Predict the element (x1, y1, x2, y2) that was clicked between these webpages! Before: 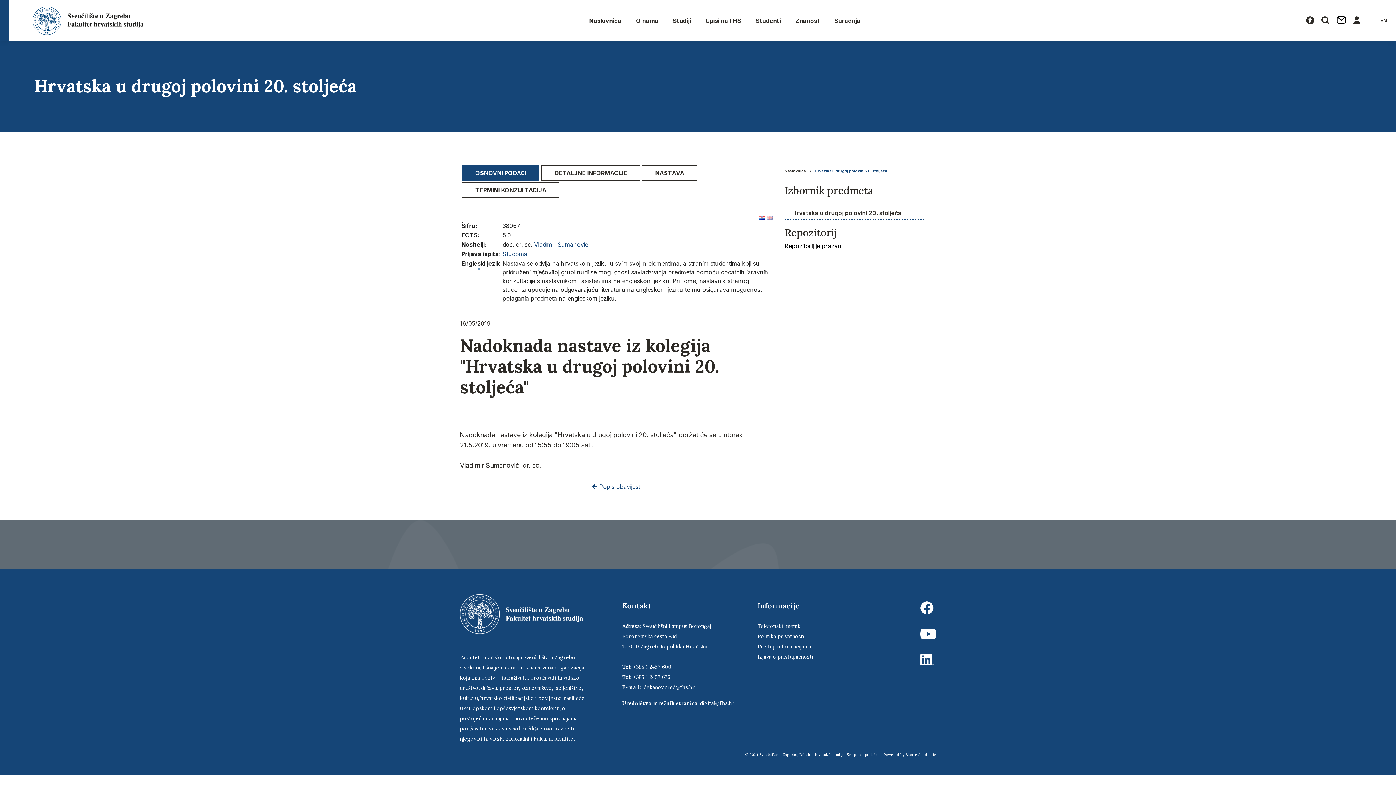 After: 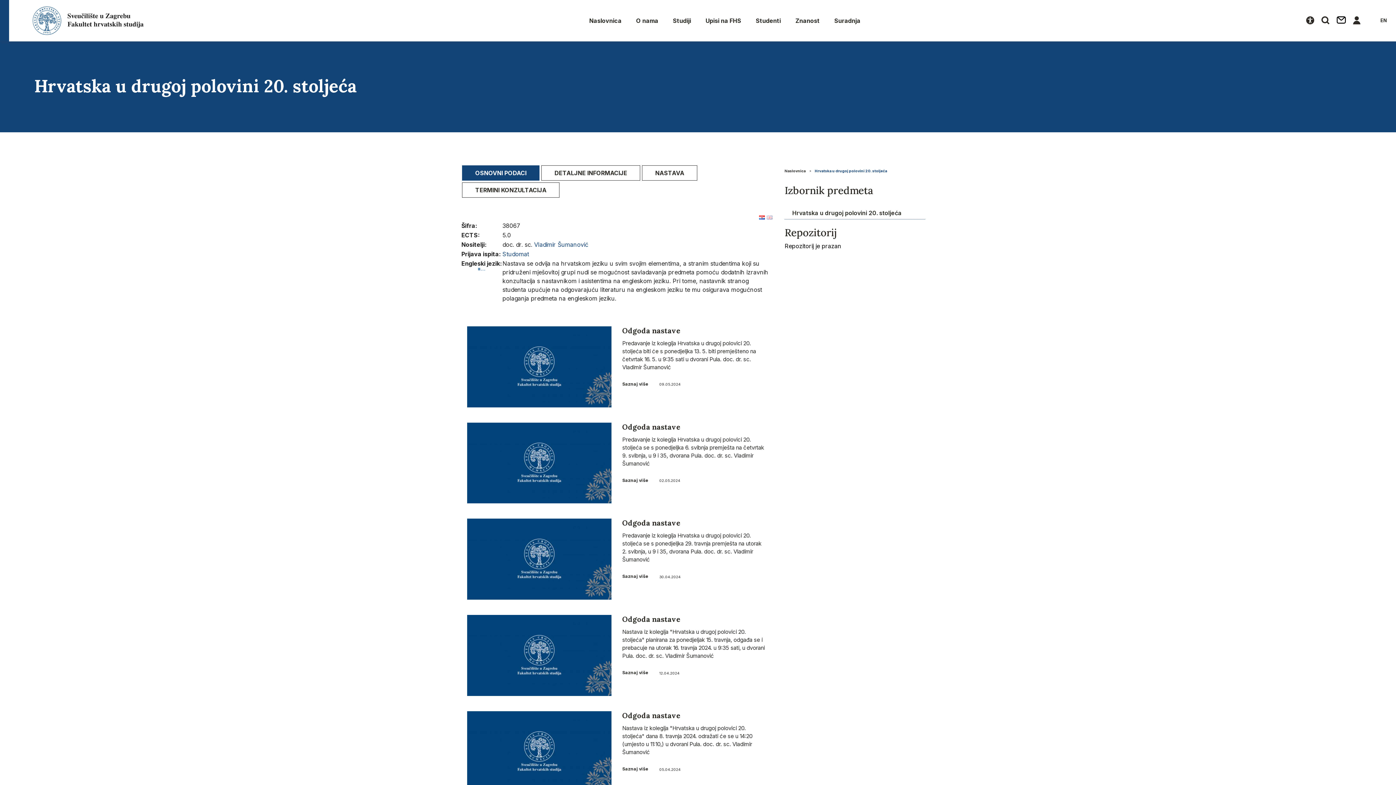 Action: bbox: (759, 213, 765, 220)